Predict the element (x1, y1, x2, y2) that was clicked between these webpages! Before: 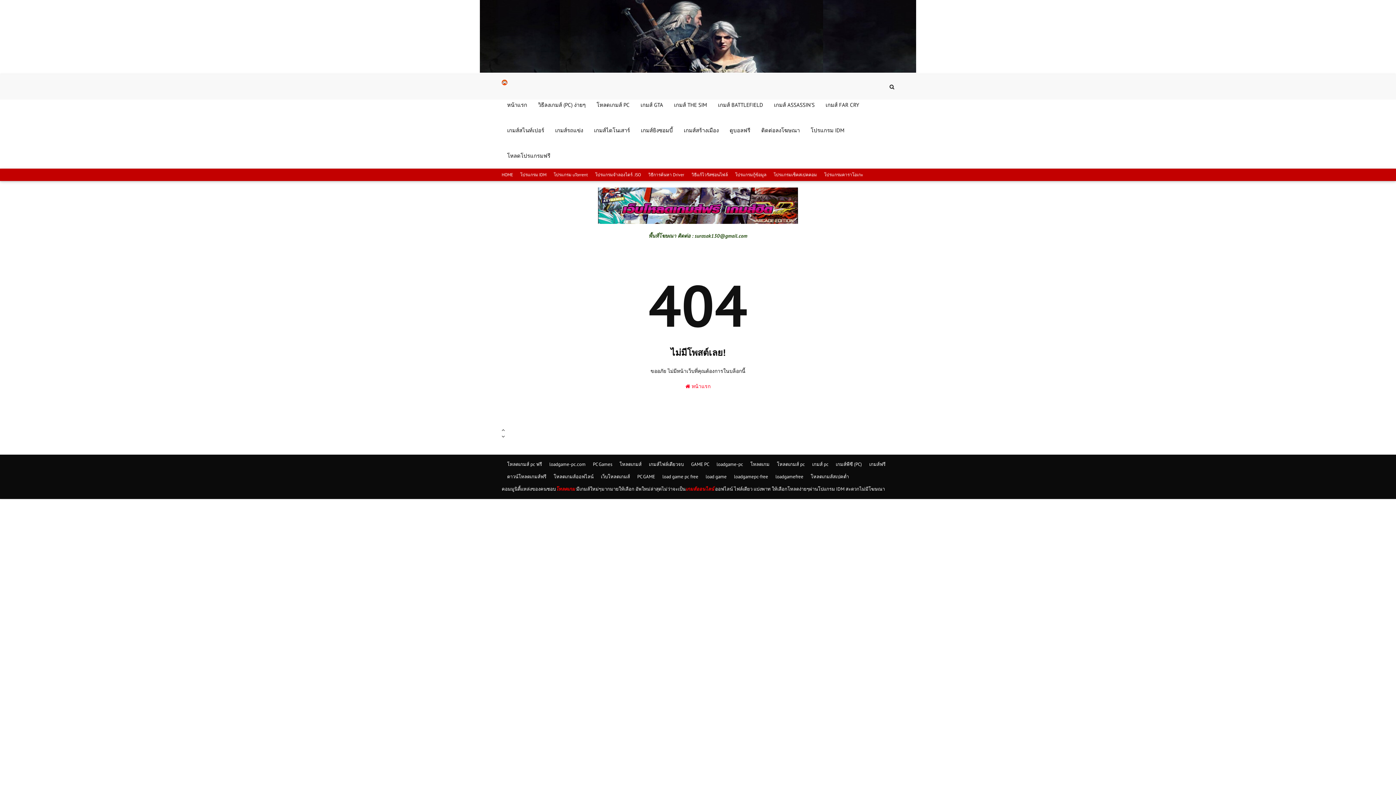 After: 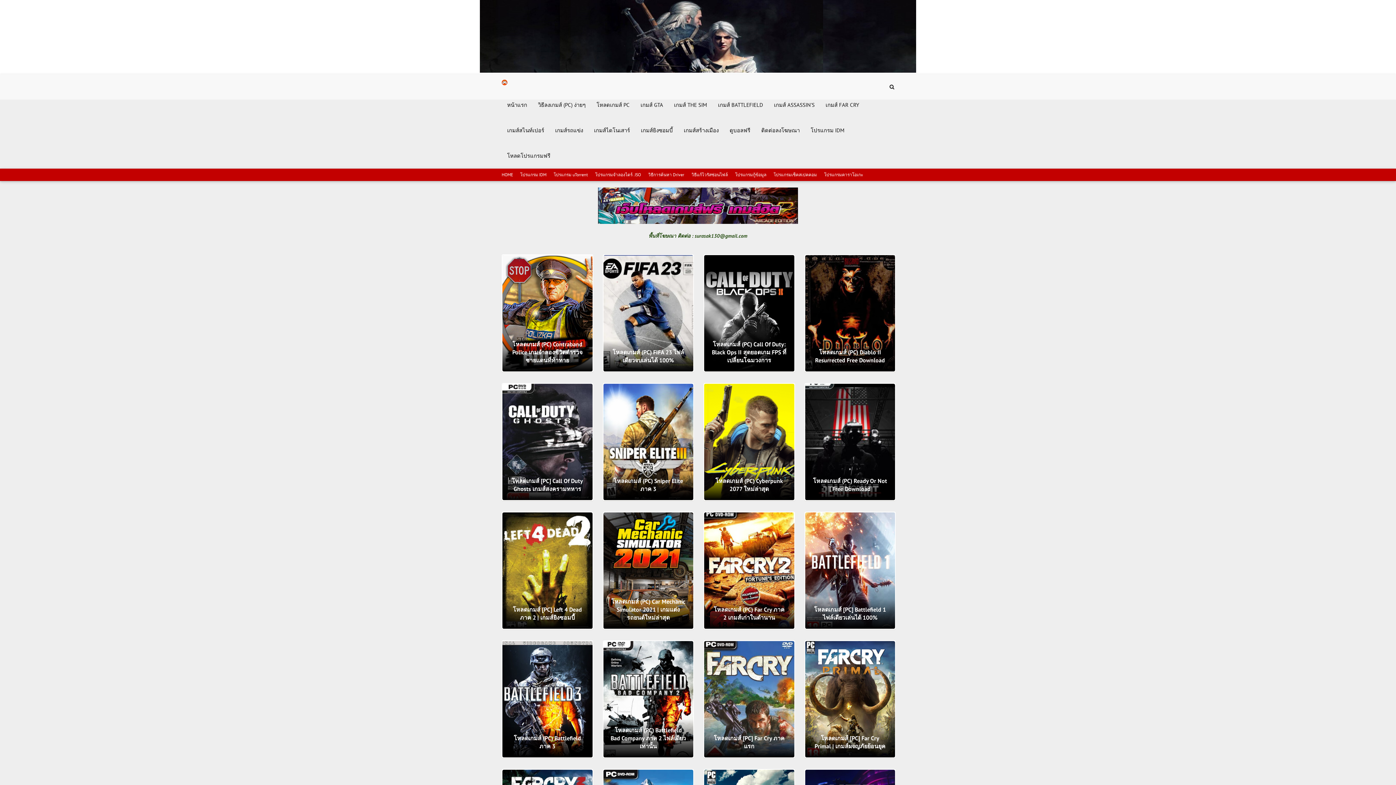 Action: label: ดาวน์โหลดเกมส์ฟรี bbox: (505, 470, 548, 483)